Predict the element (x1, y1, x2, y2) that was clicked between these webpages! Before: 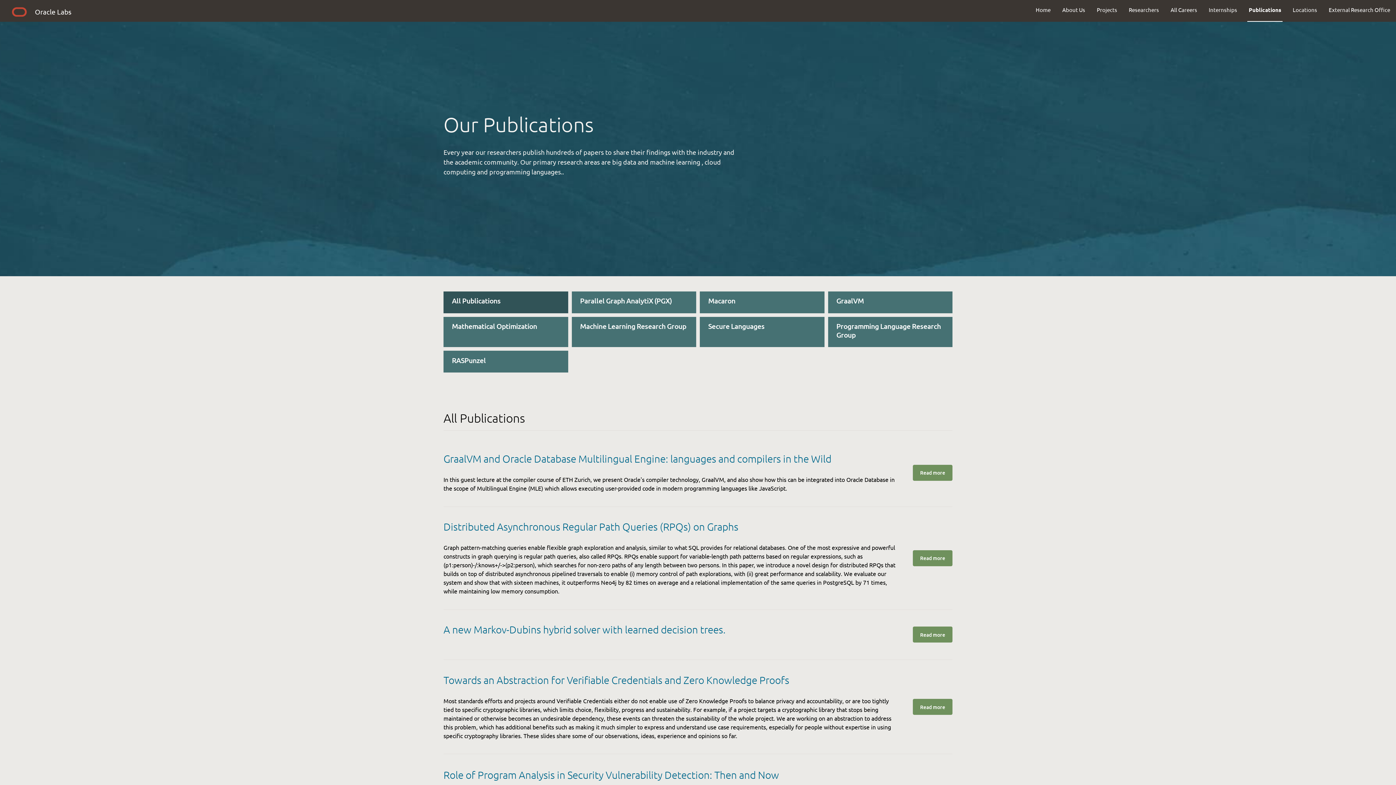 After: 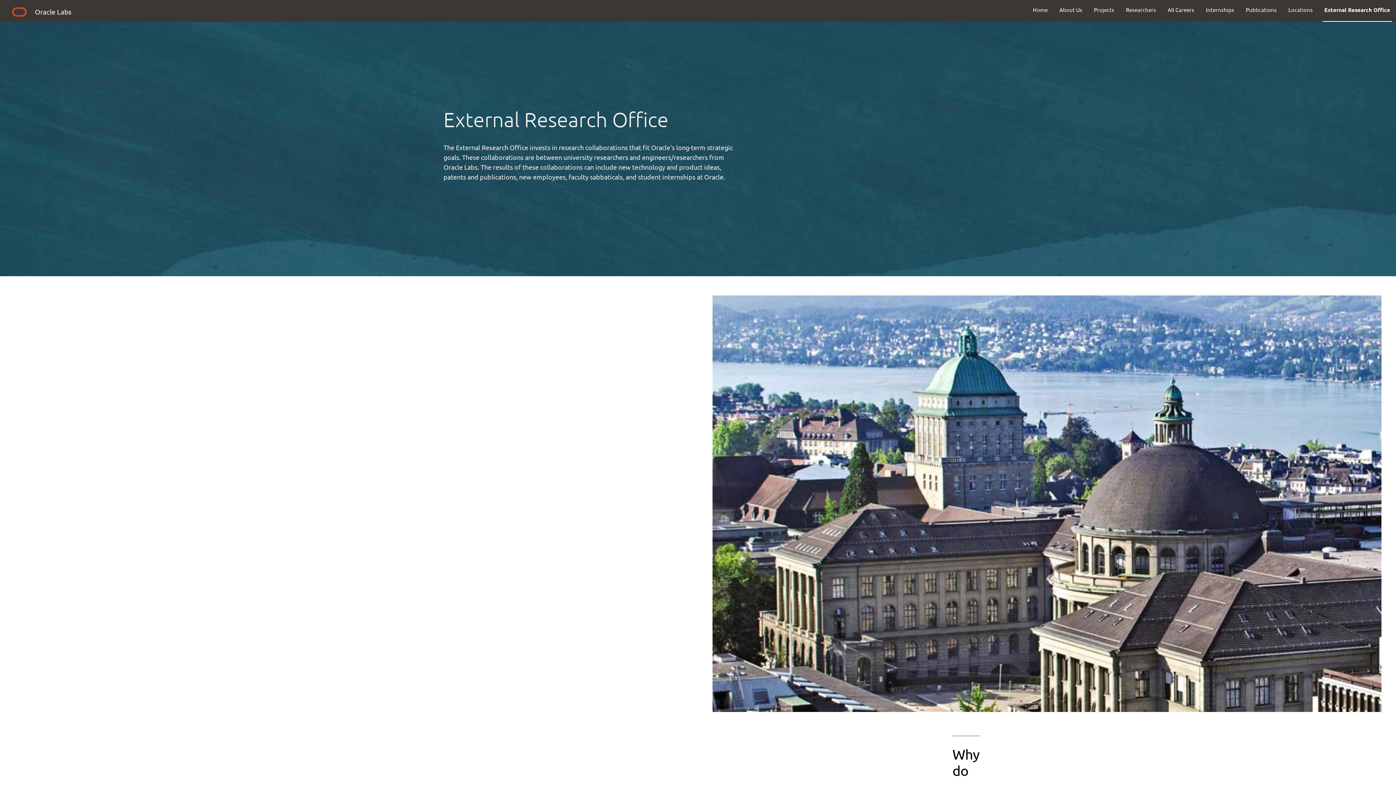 Action: label: External Research Office bbox: (1323, 0, 1396, 19)